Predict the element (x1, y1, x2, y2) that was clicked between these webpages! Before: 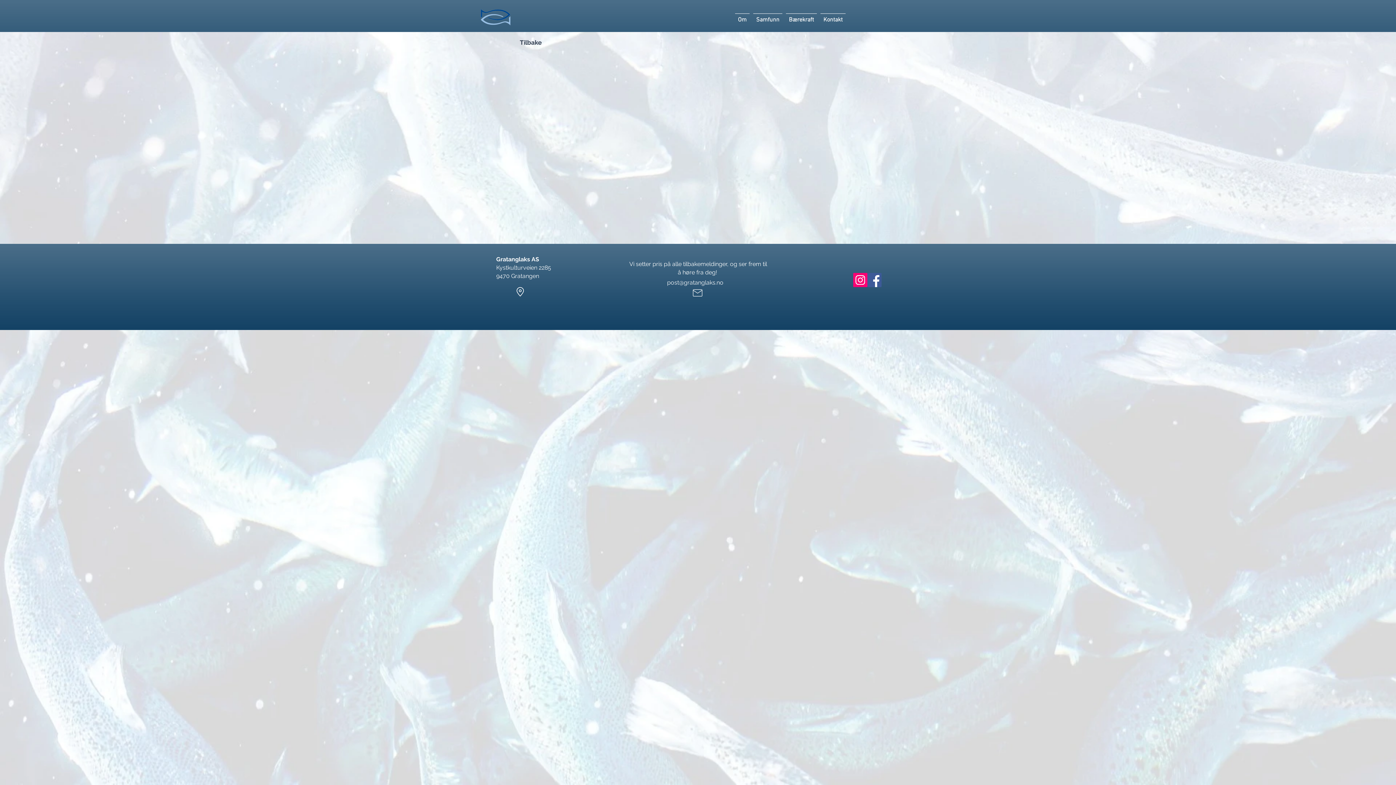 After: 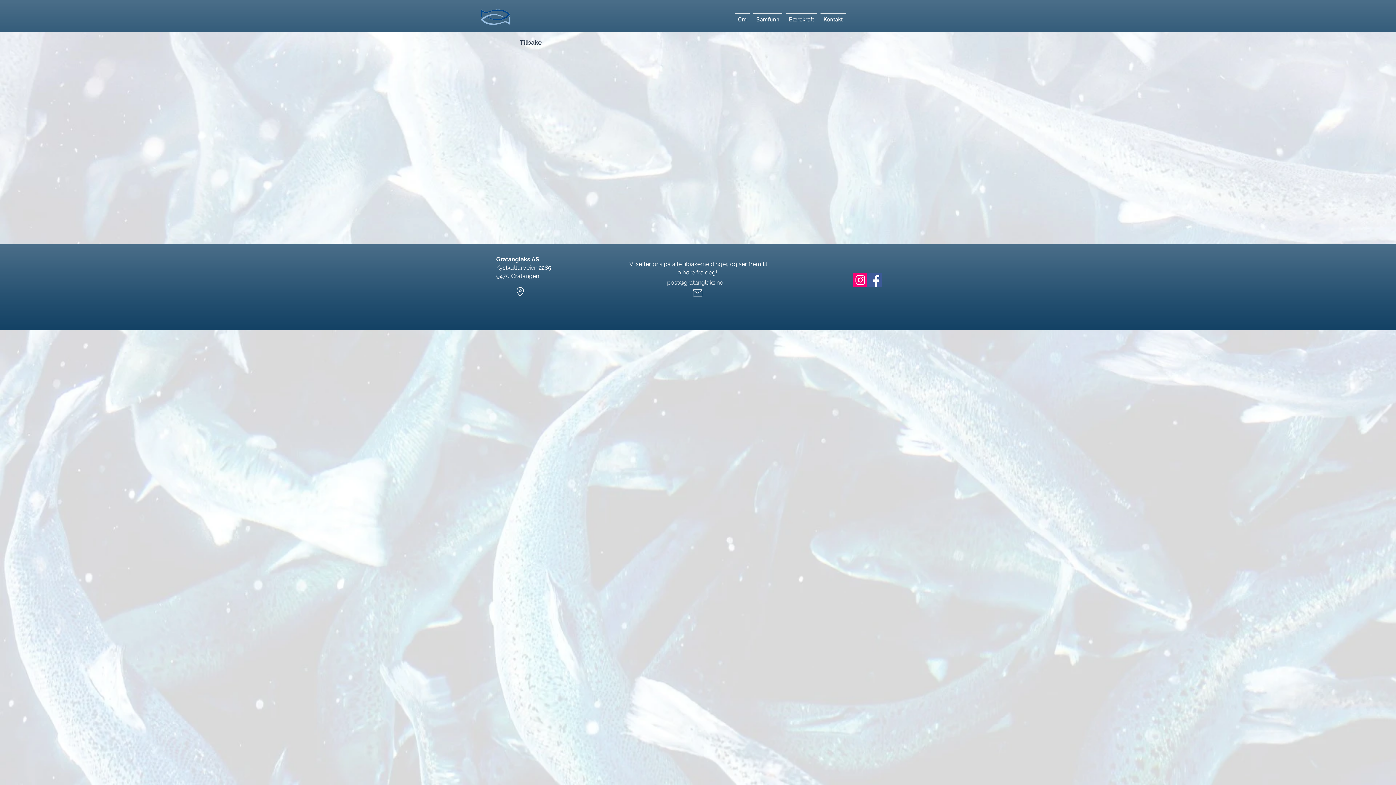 Action: bbox: (867, 273, 881, 287) label: Facebook